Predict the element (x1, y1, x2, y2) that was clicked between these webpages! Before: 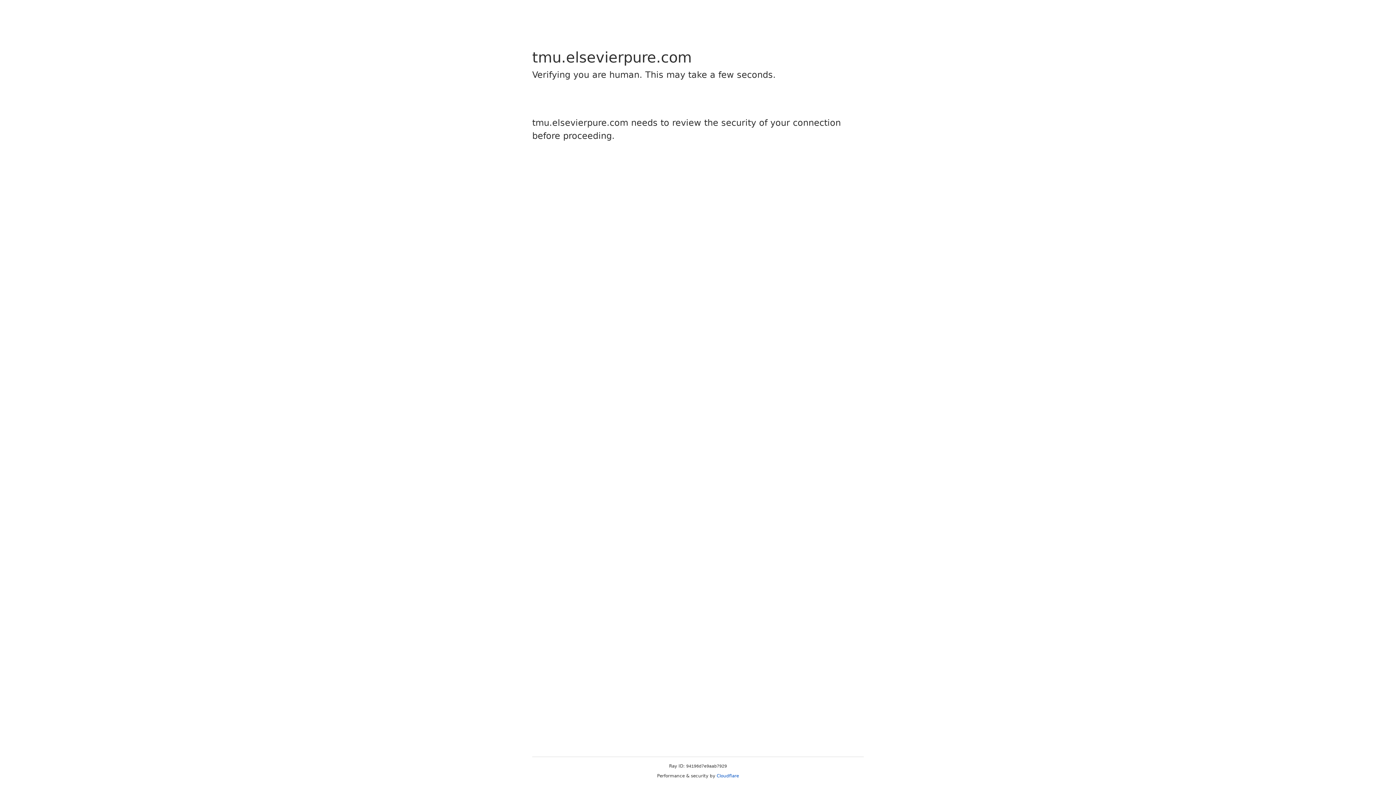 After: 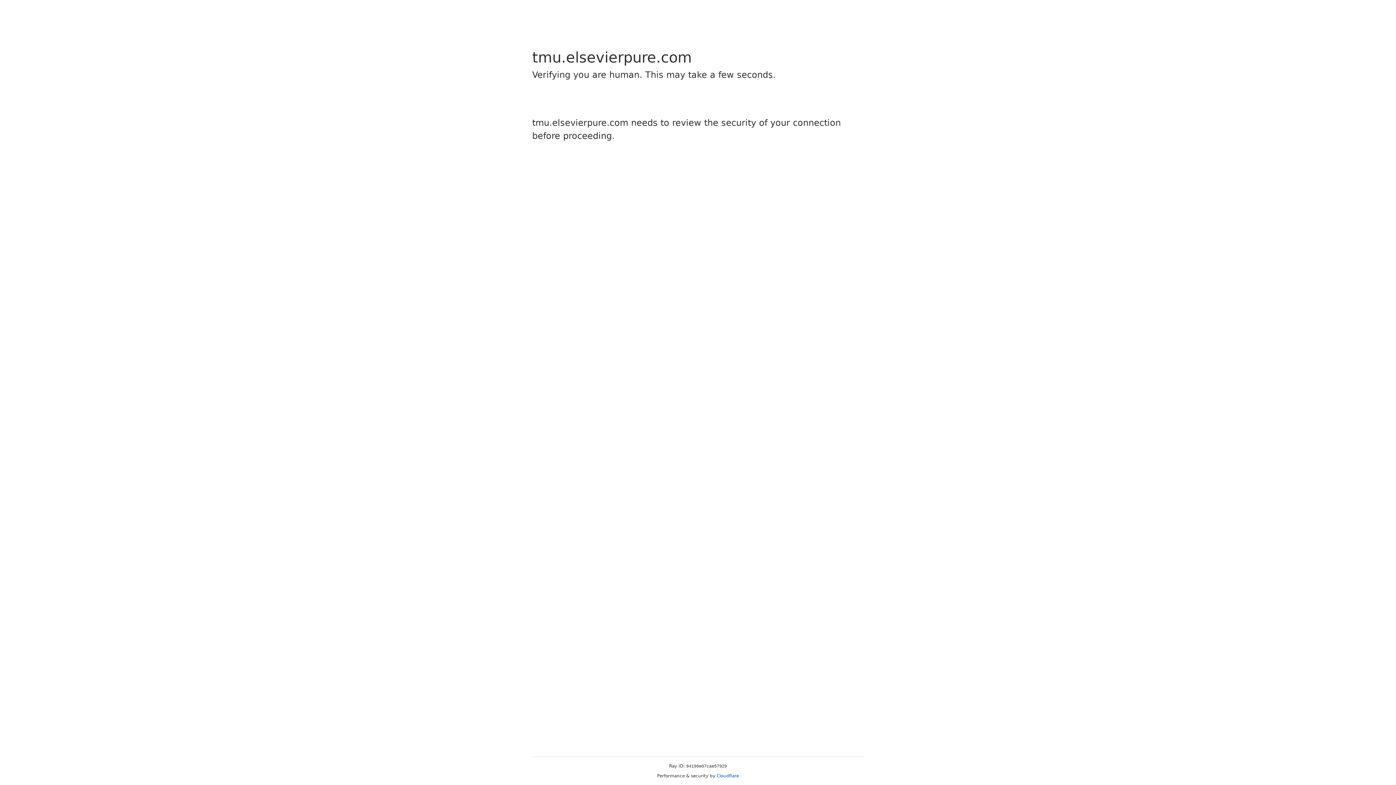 Action: label: Cloudflare bbox: (716, 773, 739, 778)